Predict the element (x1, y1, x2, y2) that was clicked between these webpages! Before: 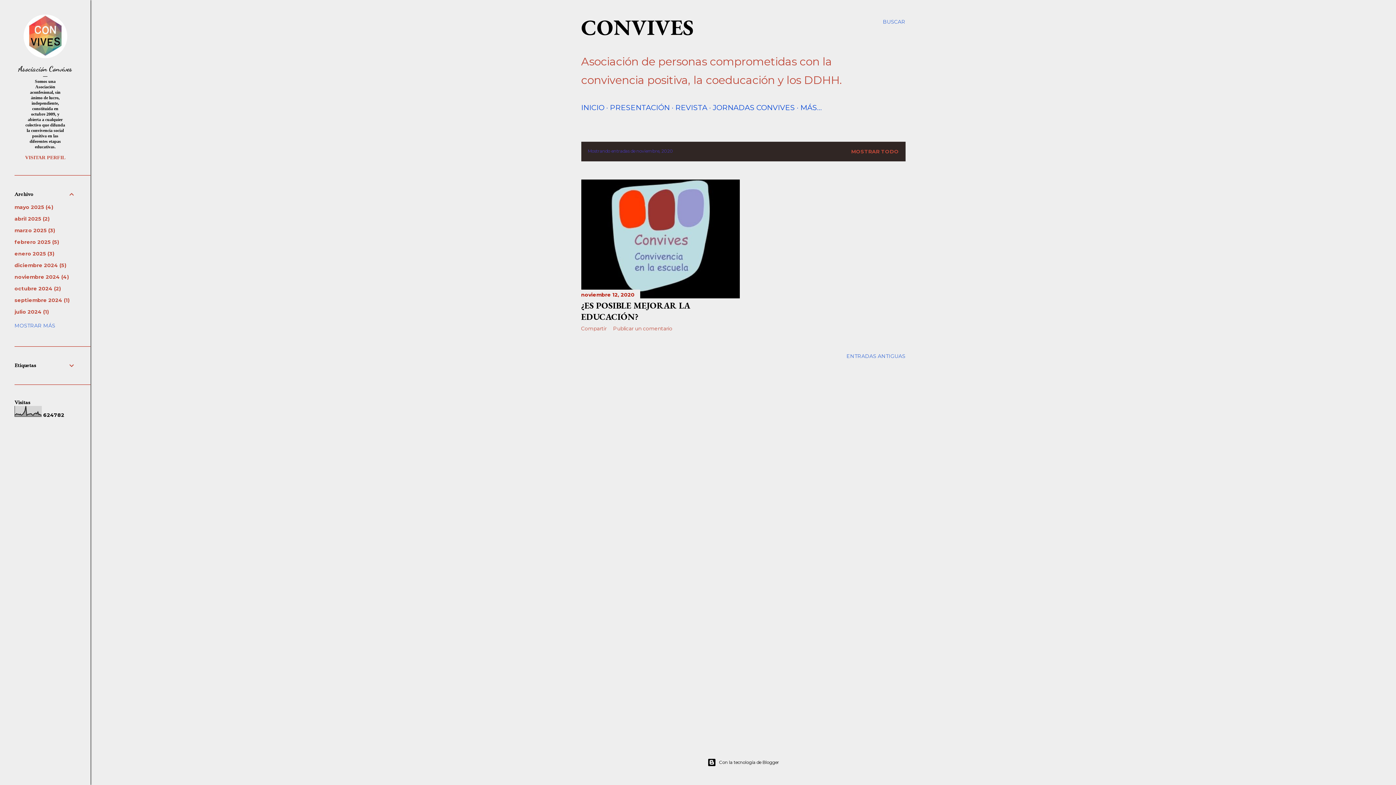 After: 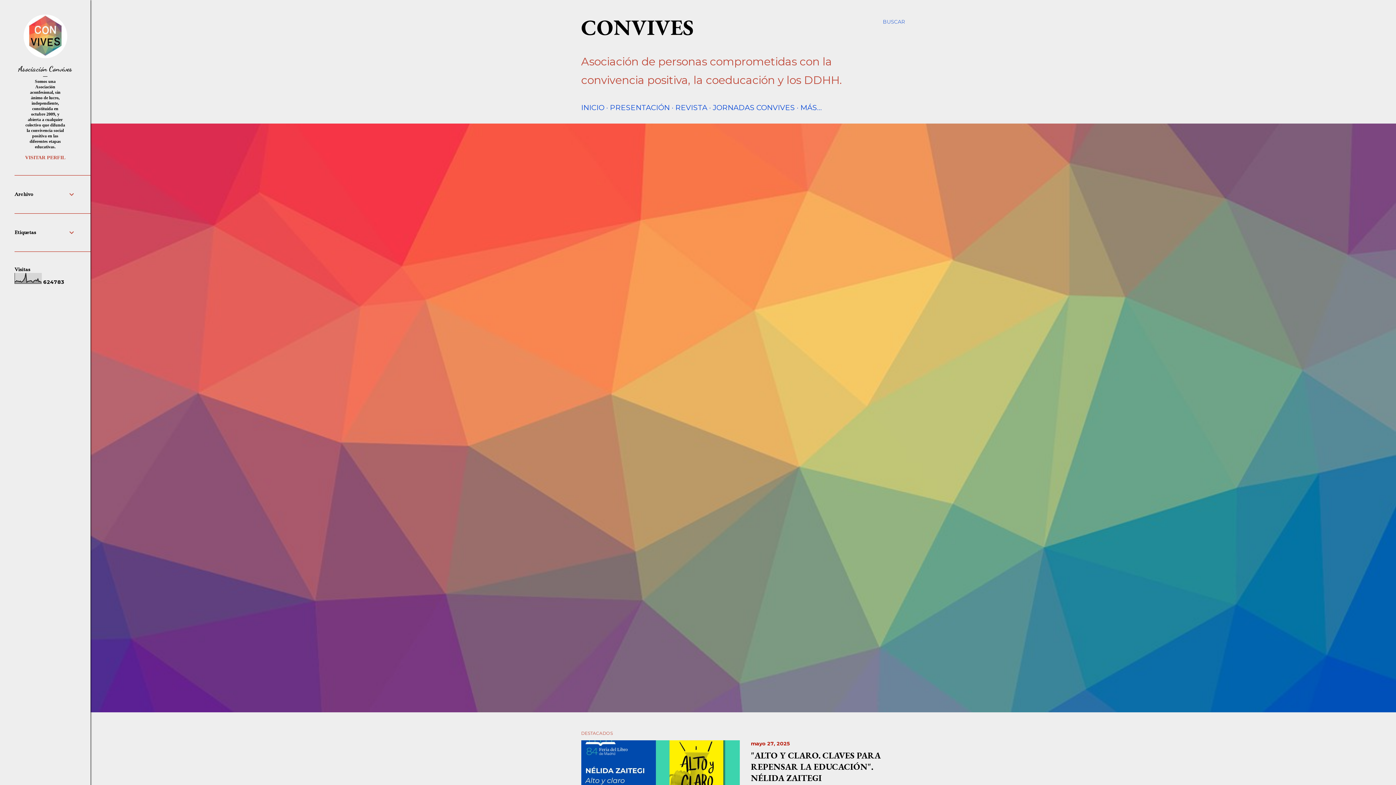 Action: bbox: (581, 103, 604, 112) label: INICIO